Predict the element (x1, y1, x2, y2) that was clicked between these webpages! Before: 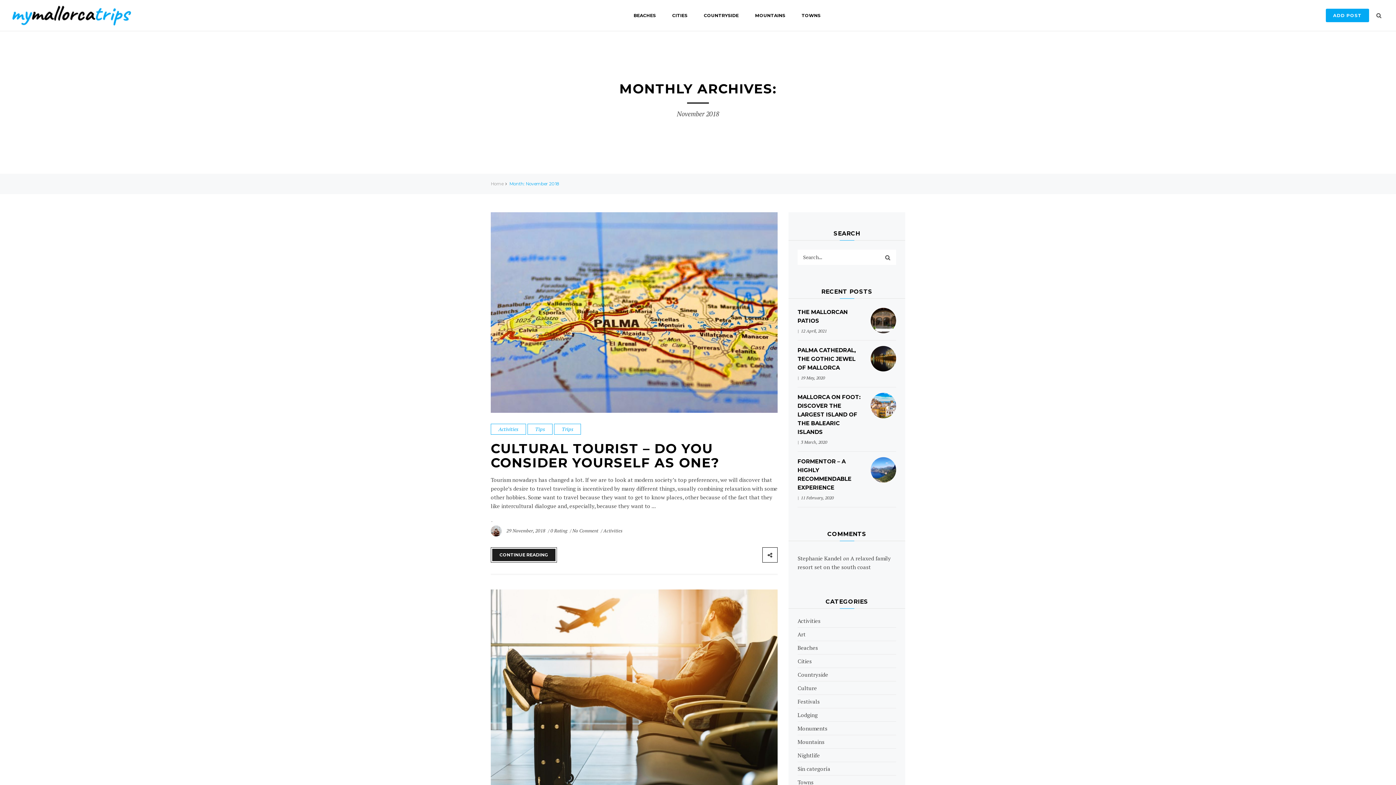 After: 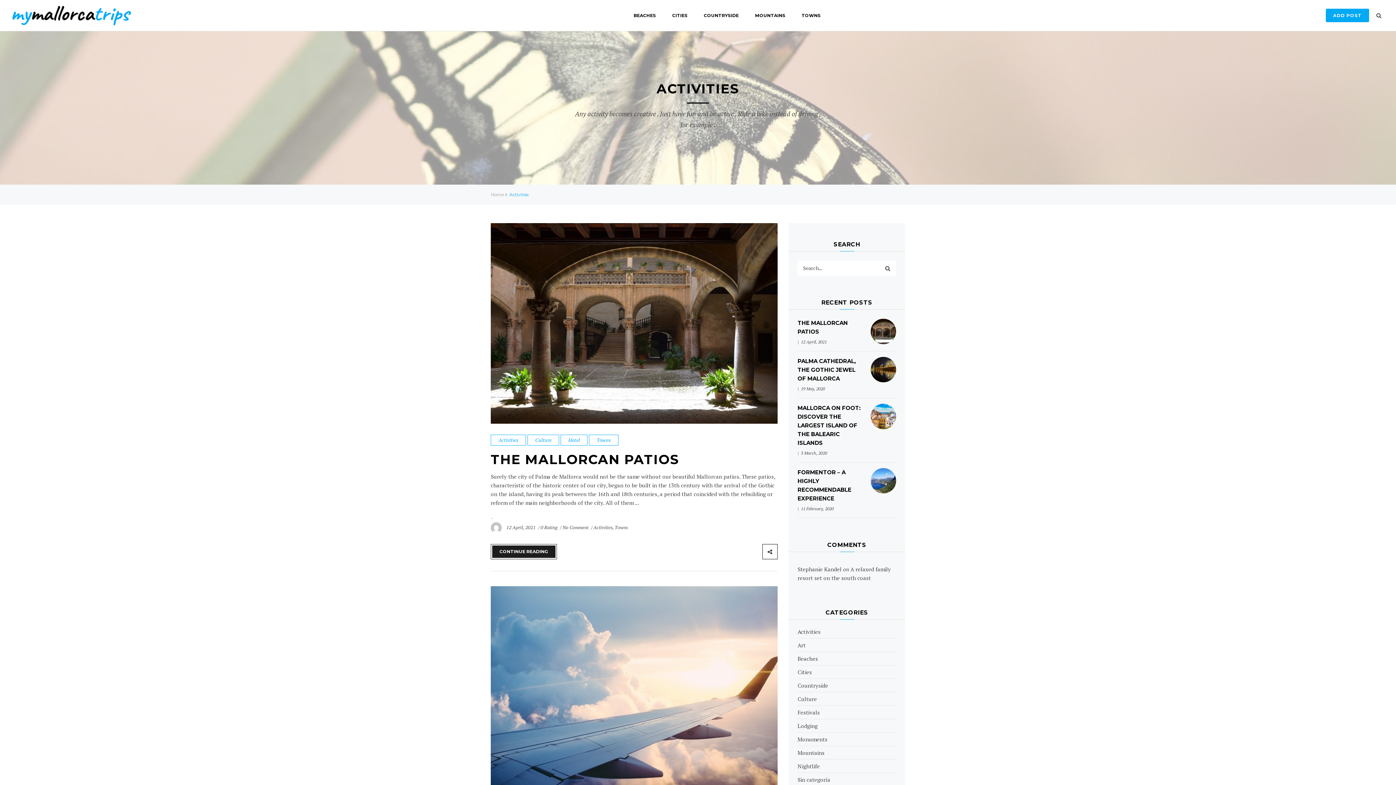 Action: bbox: (797, 614, 896, 628) label: Activities